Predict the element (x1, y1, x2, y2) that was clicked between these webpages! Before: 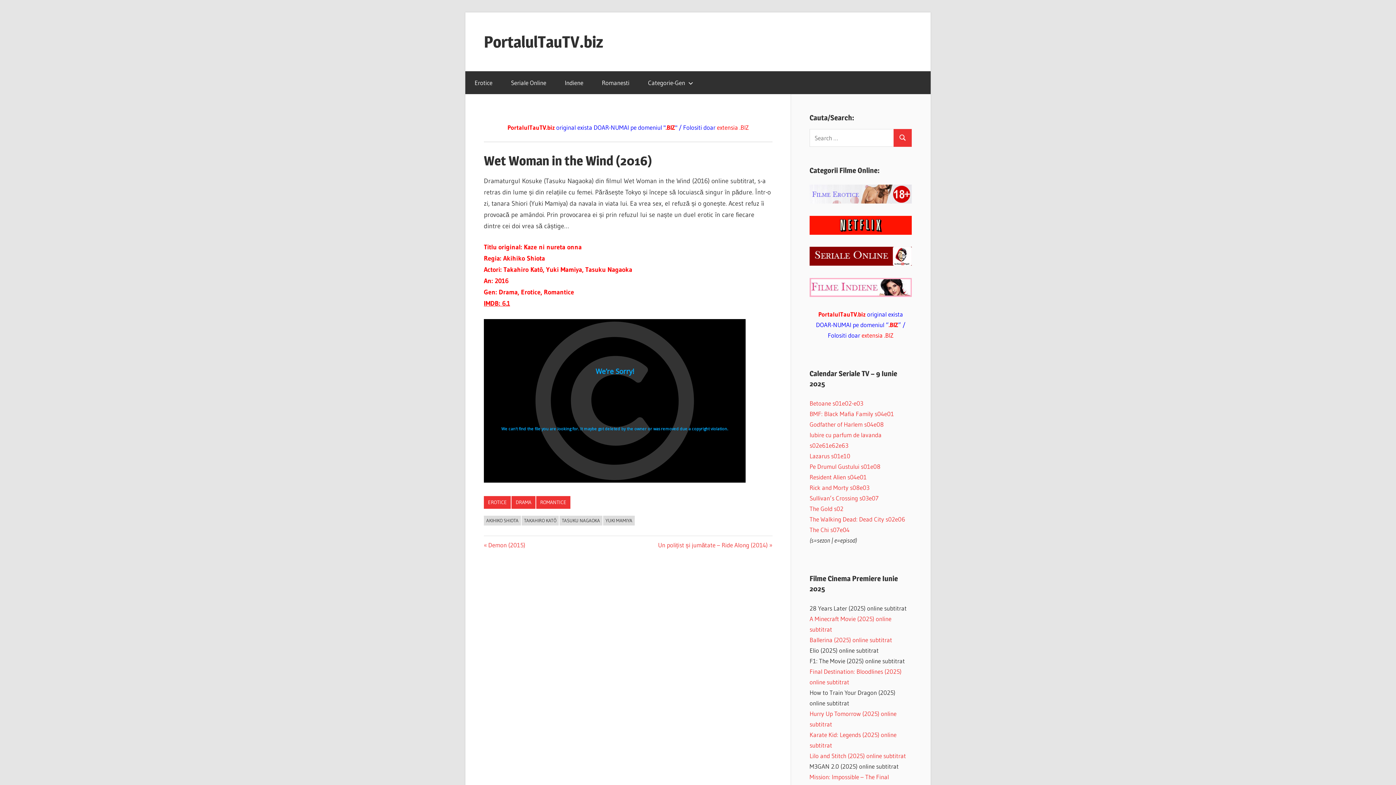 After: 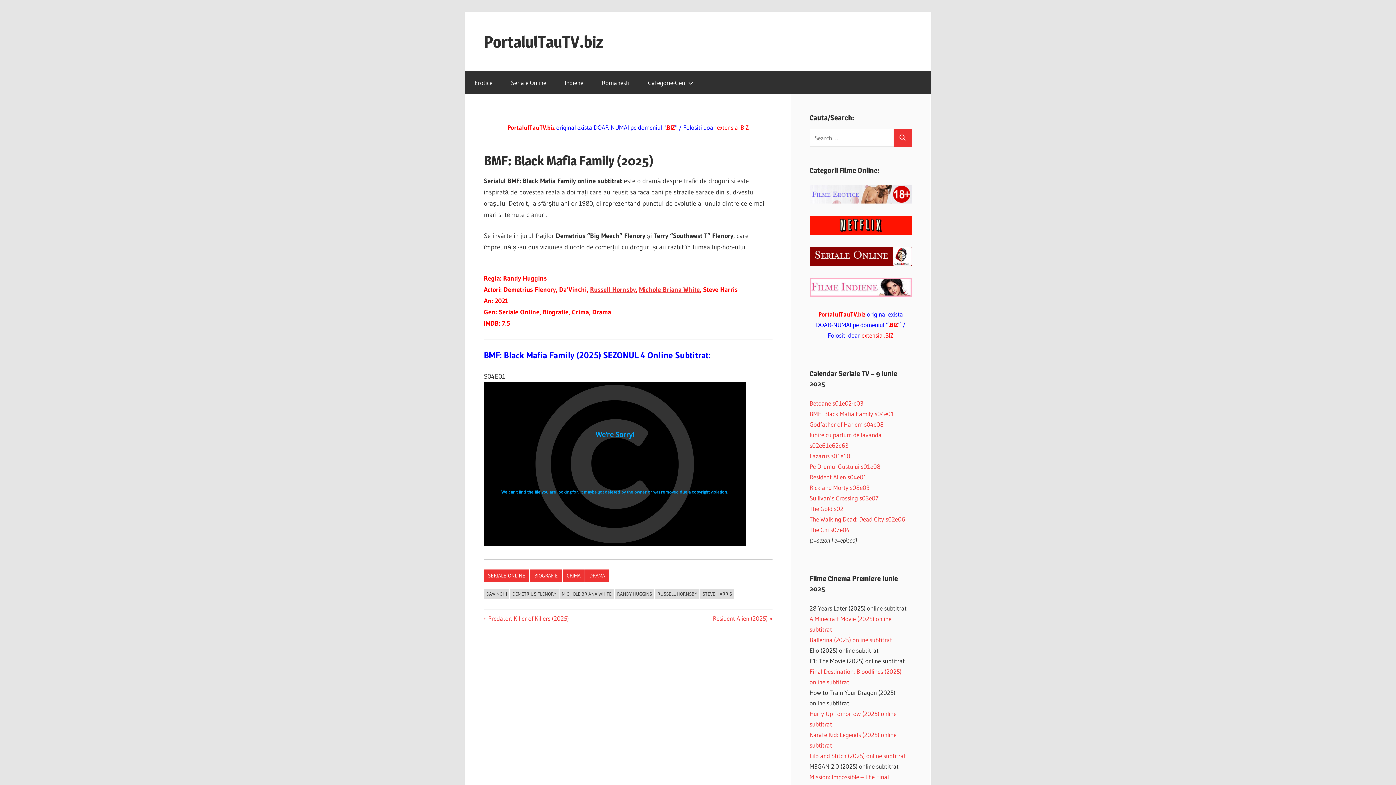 Action: label: BMF: Black Mafia Family s04e01 bbox: (809, 410, 894, 417)